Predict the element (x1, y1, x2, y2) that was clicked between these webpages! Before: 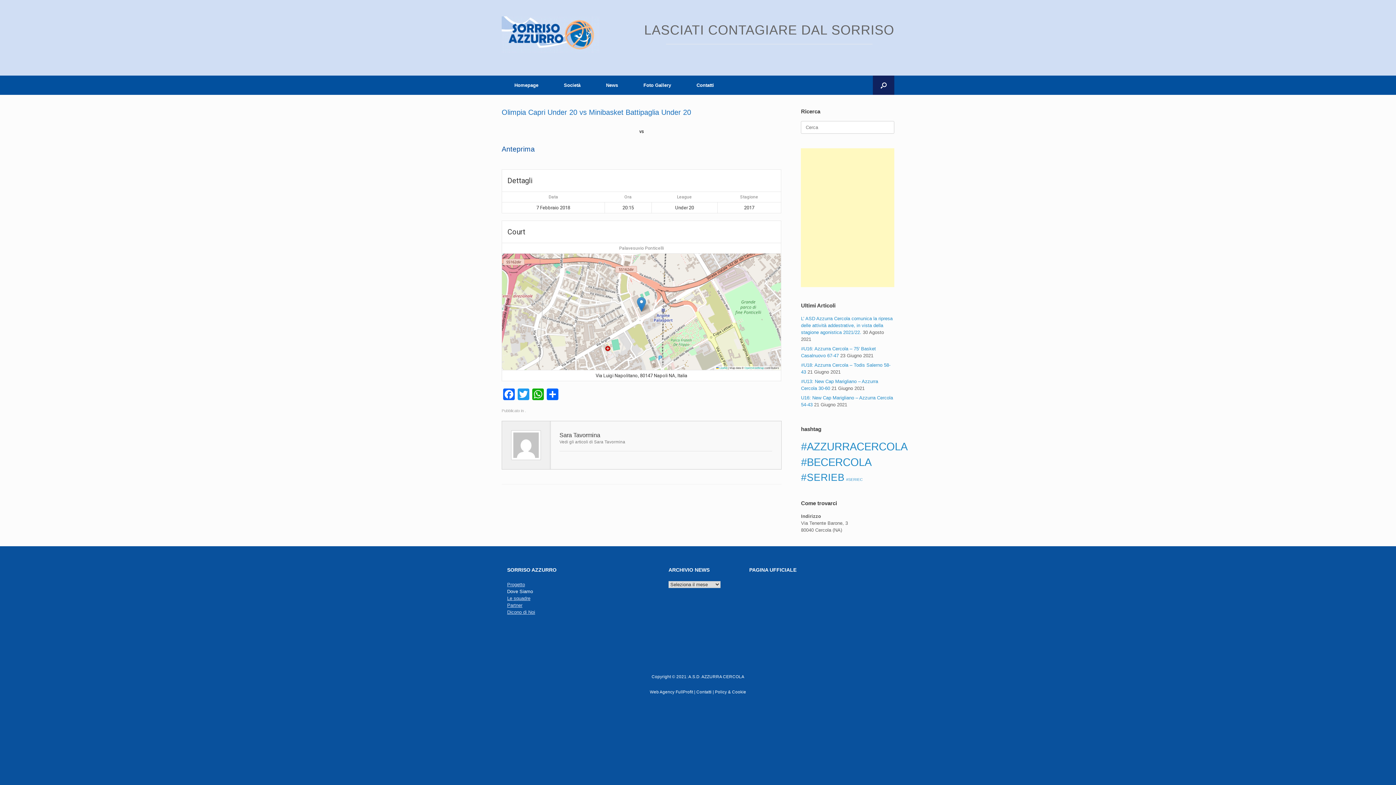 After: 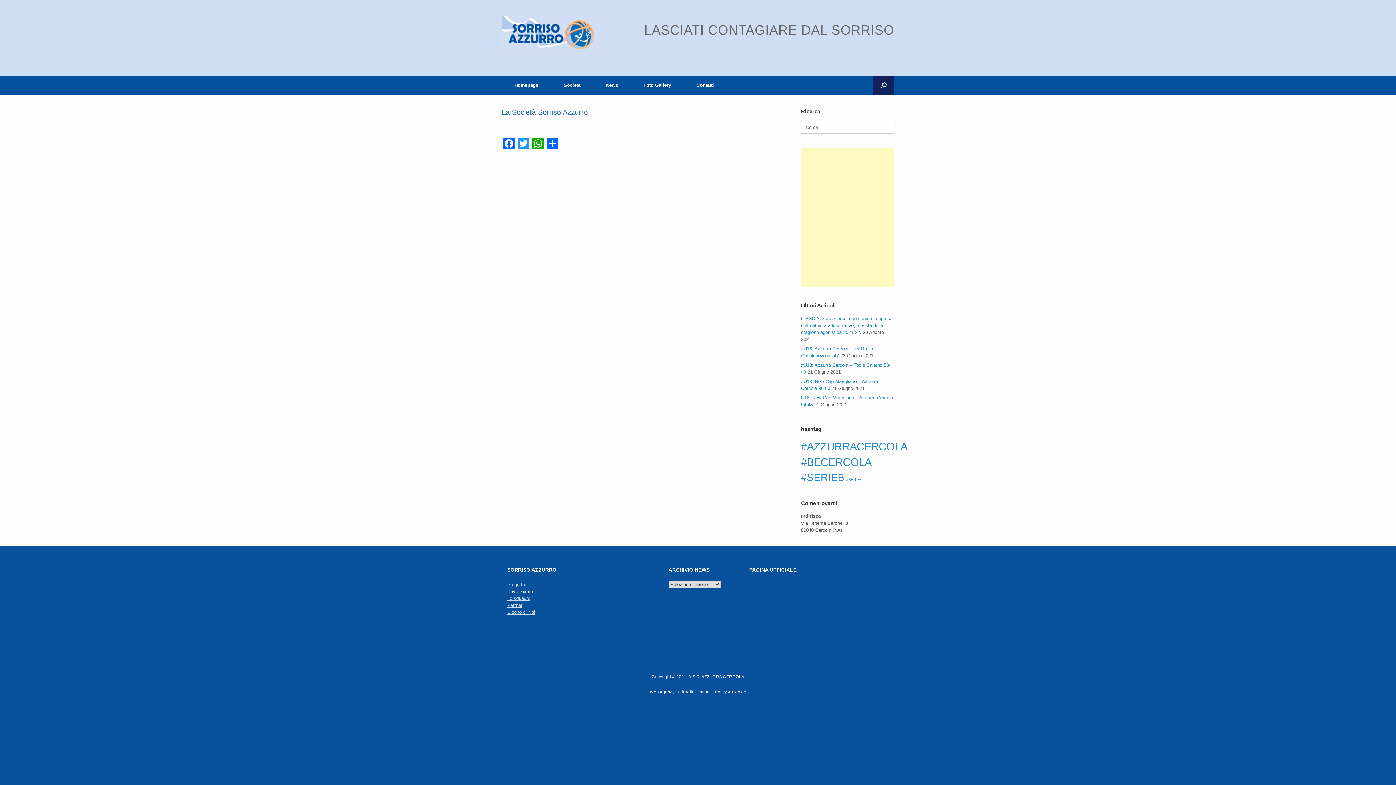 Action: bbox: (507, 582, 525, 587) label: Progetto